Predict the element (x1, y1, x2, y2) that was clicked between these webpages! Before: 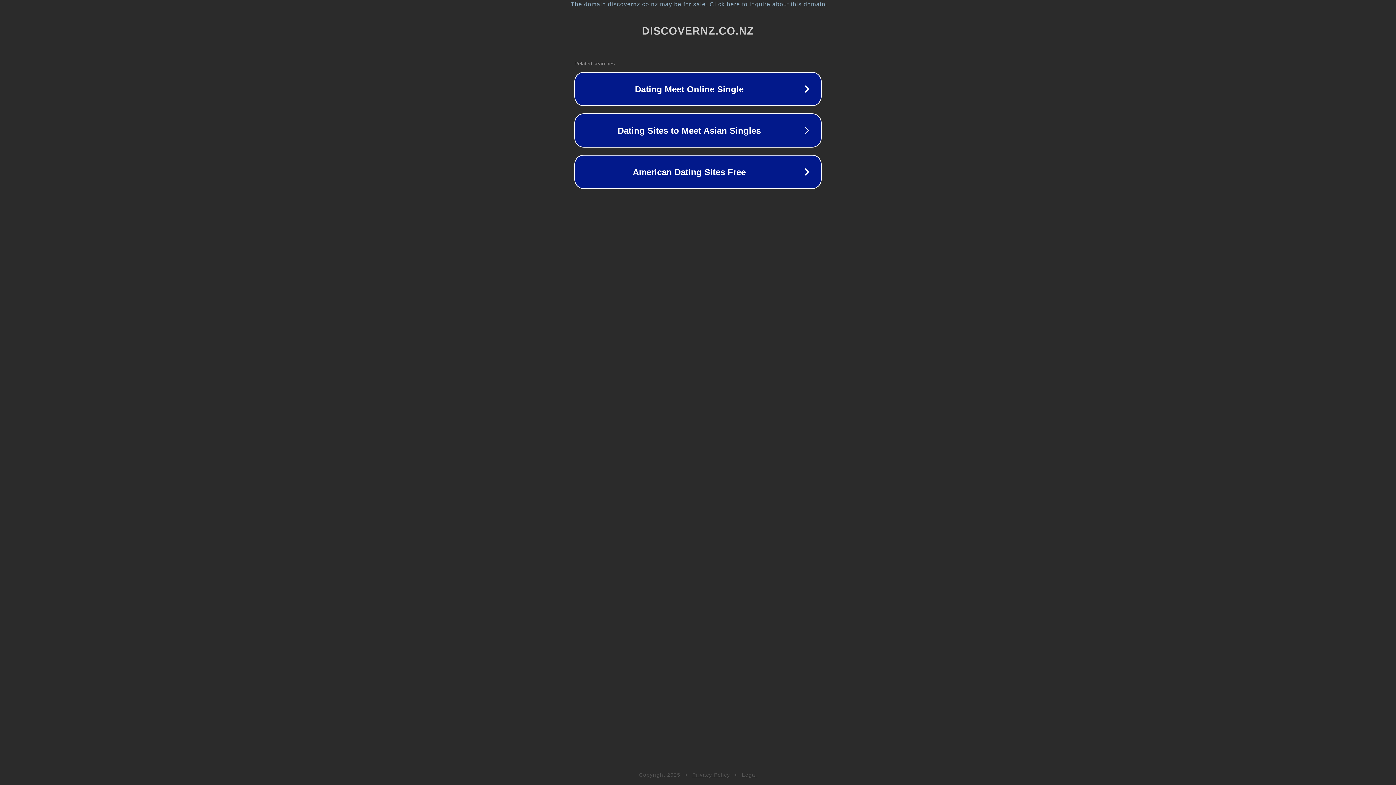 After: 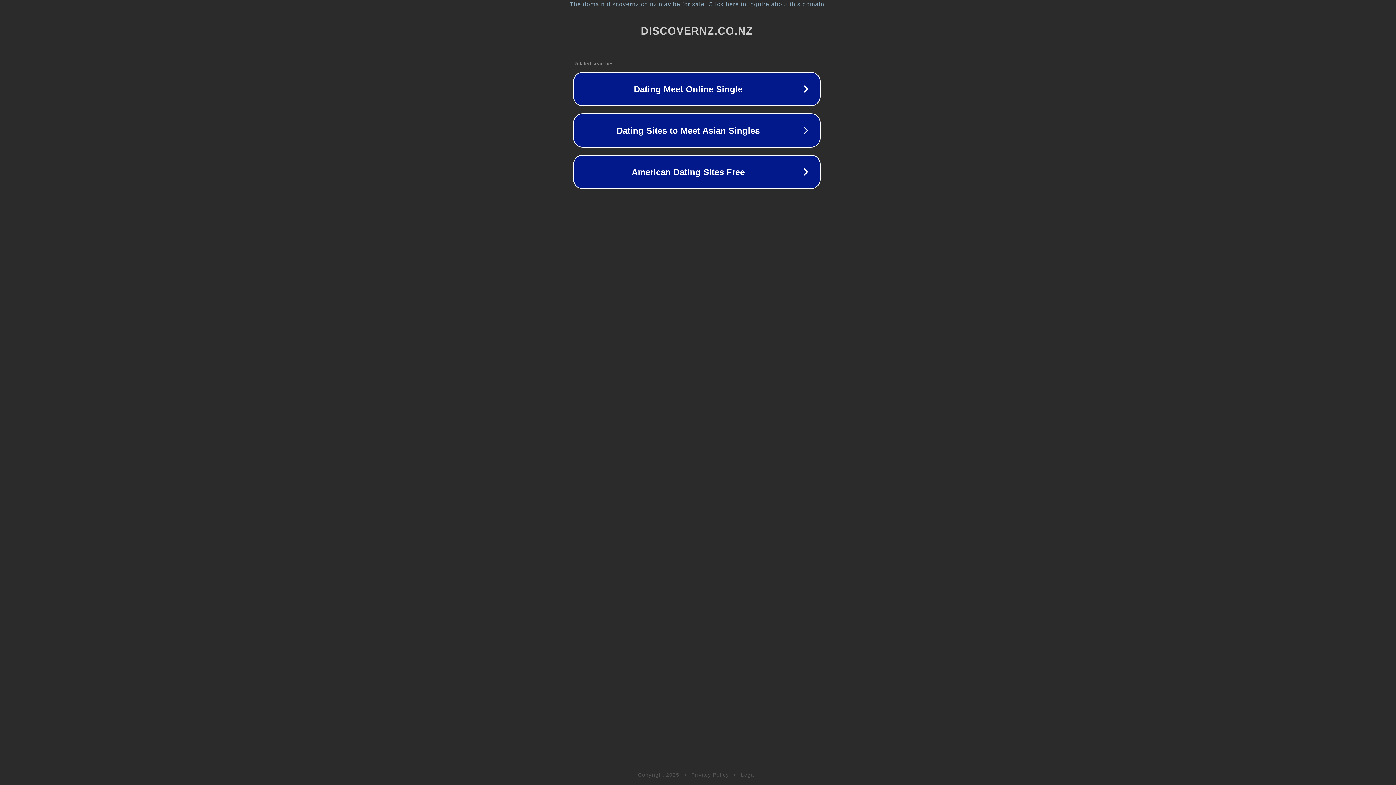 Action: bbox: (1, 1, 1397, 7) label: The domain discovernz.co.nz may be for sale. Click here to inquire about this domain.